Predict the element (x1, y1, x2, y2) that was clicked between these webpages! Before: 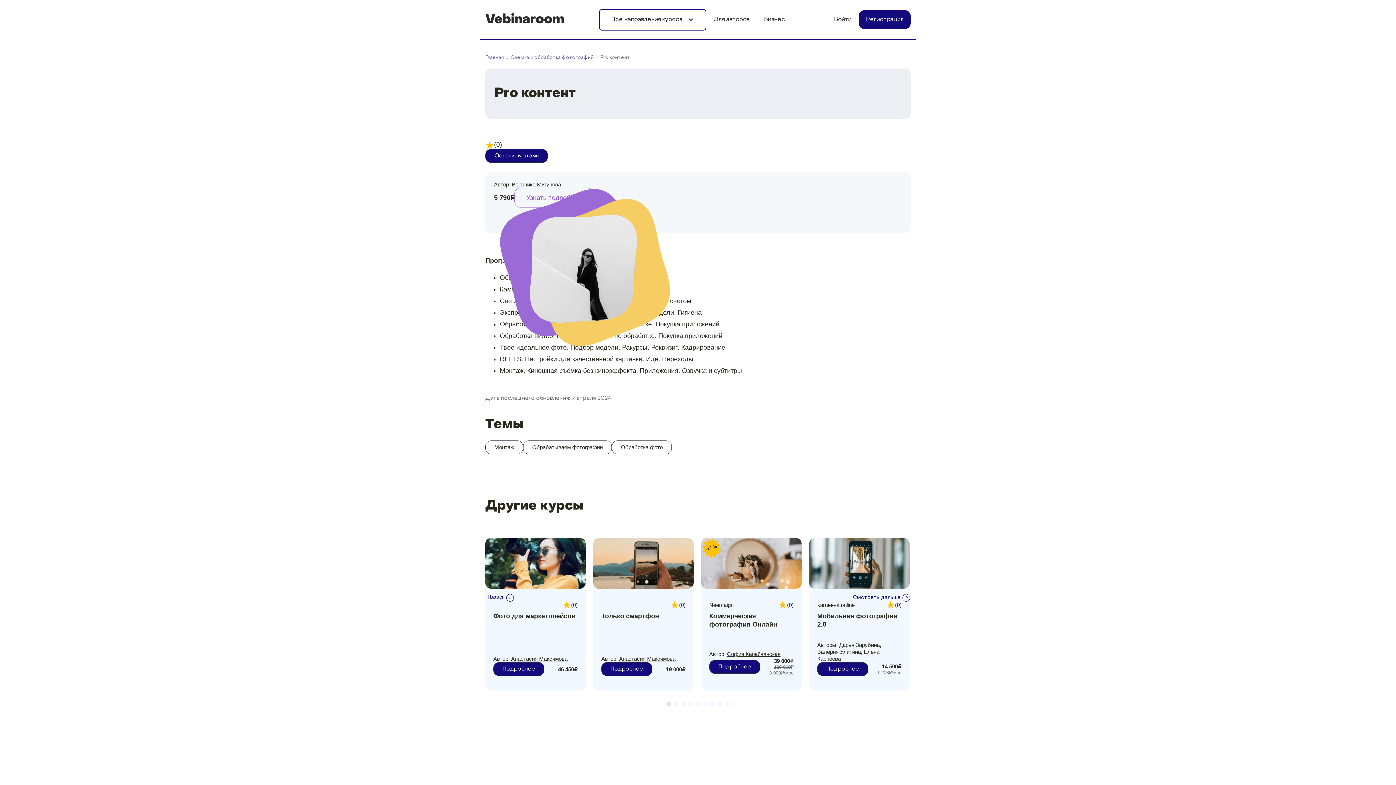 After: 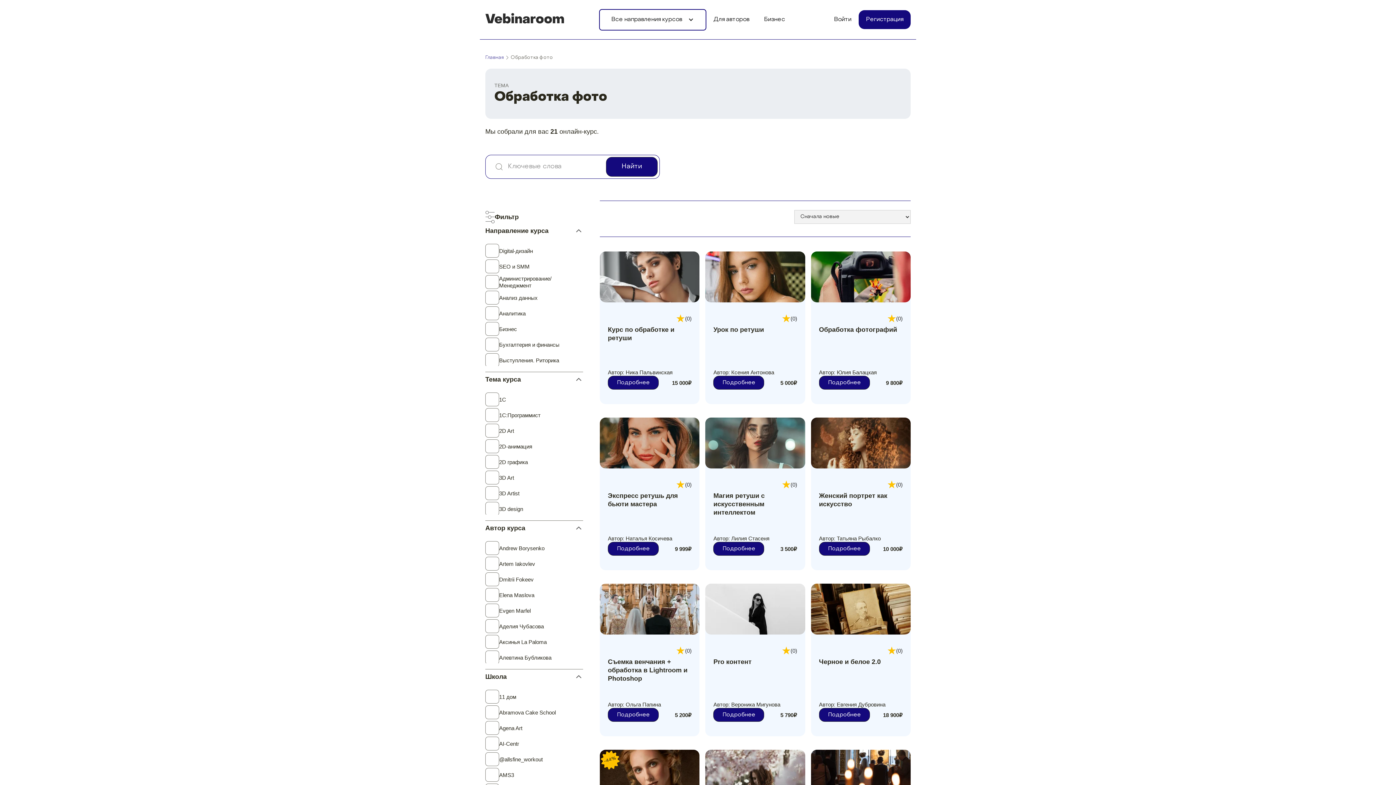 Action: bbox: (612, 440, 672, 454) label: Обработка фото